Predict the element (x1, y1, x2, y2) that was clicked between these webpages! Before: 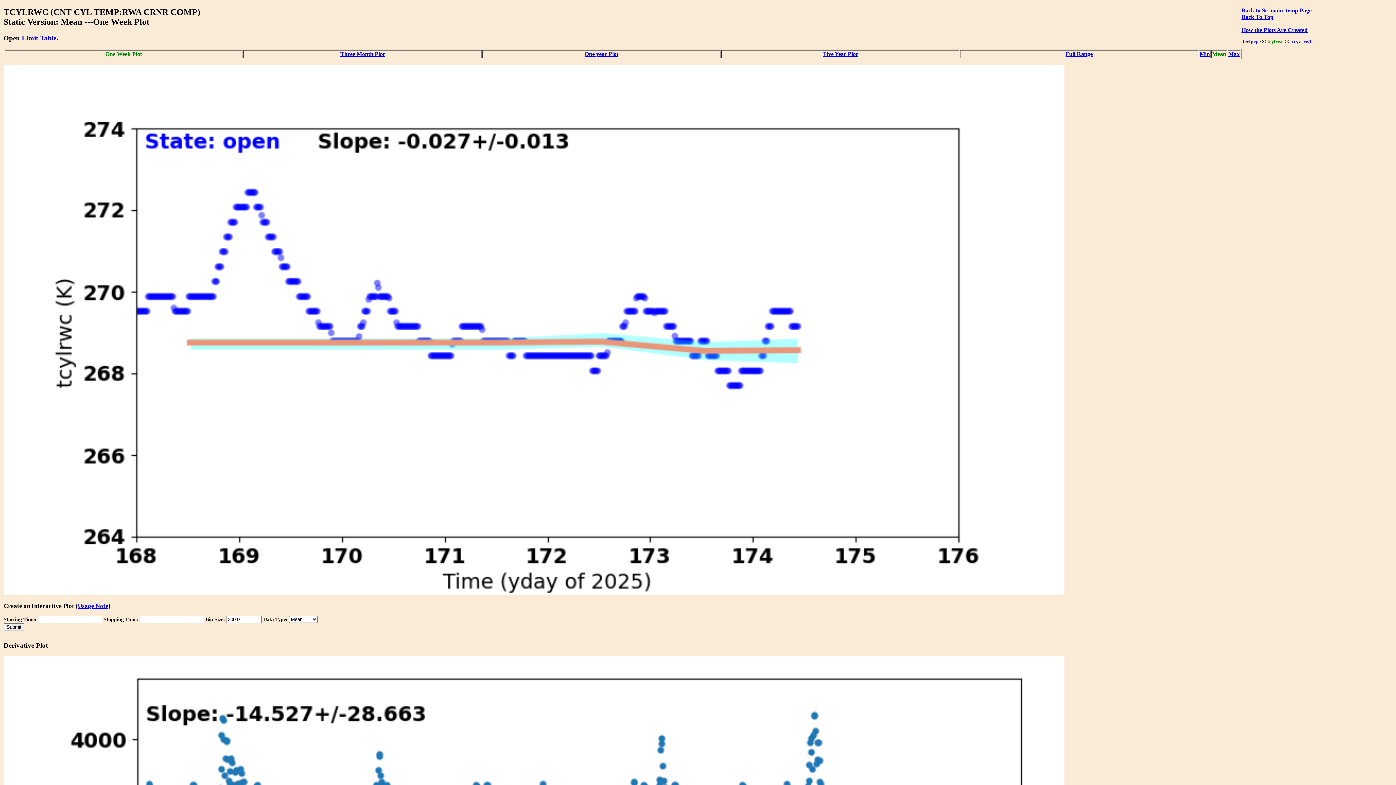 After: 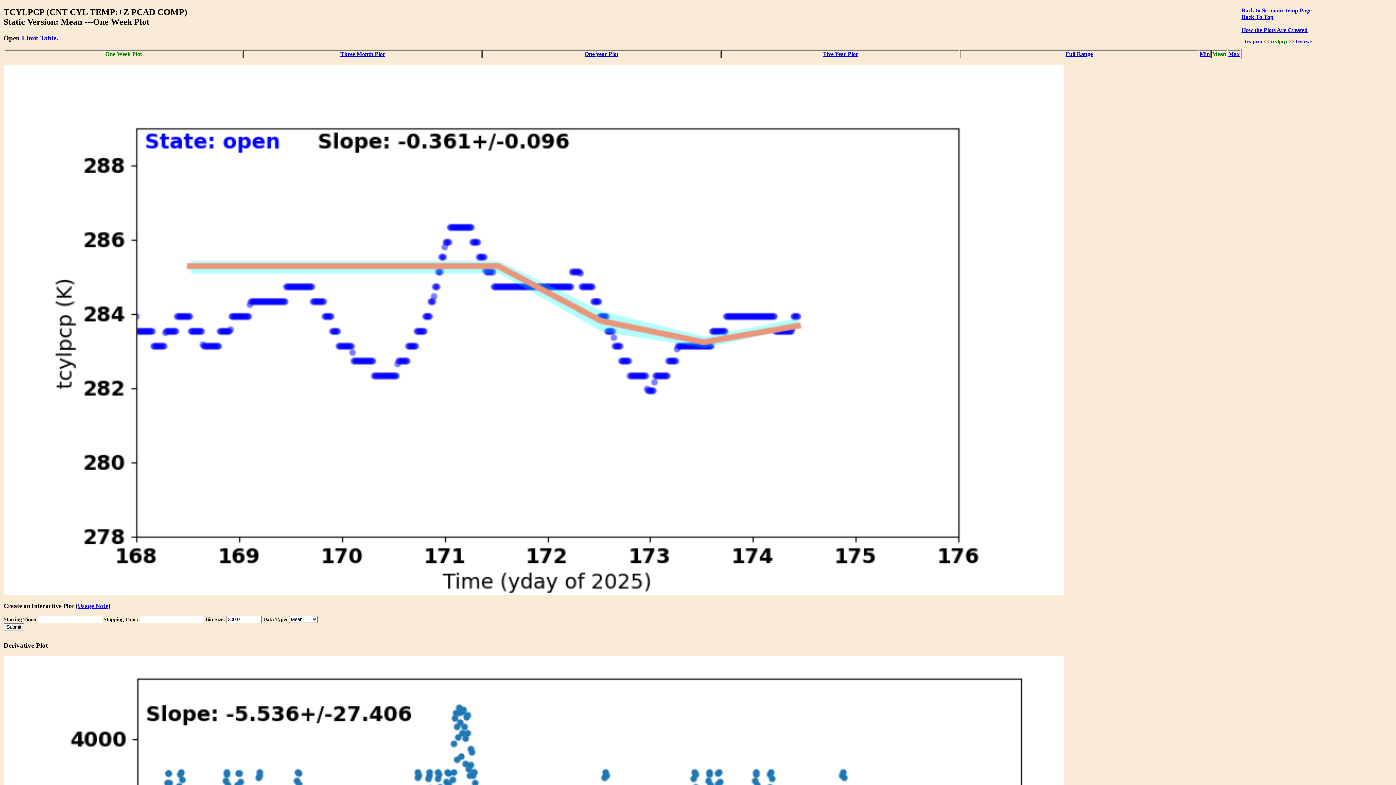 Action: label: tcylpcp bbox: (1242, 38, 1258, 44)